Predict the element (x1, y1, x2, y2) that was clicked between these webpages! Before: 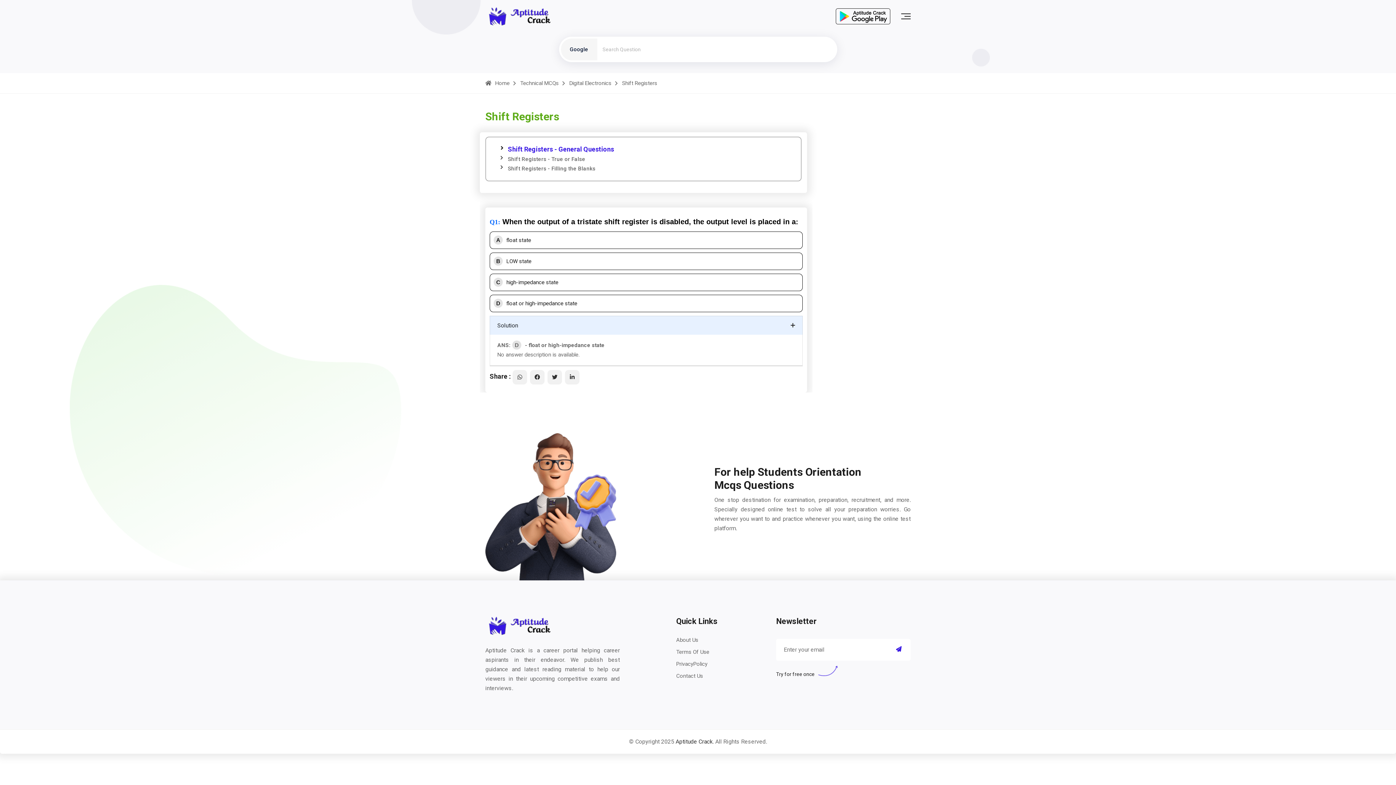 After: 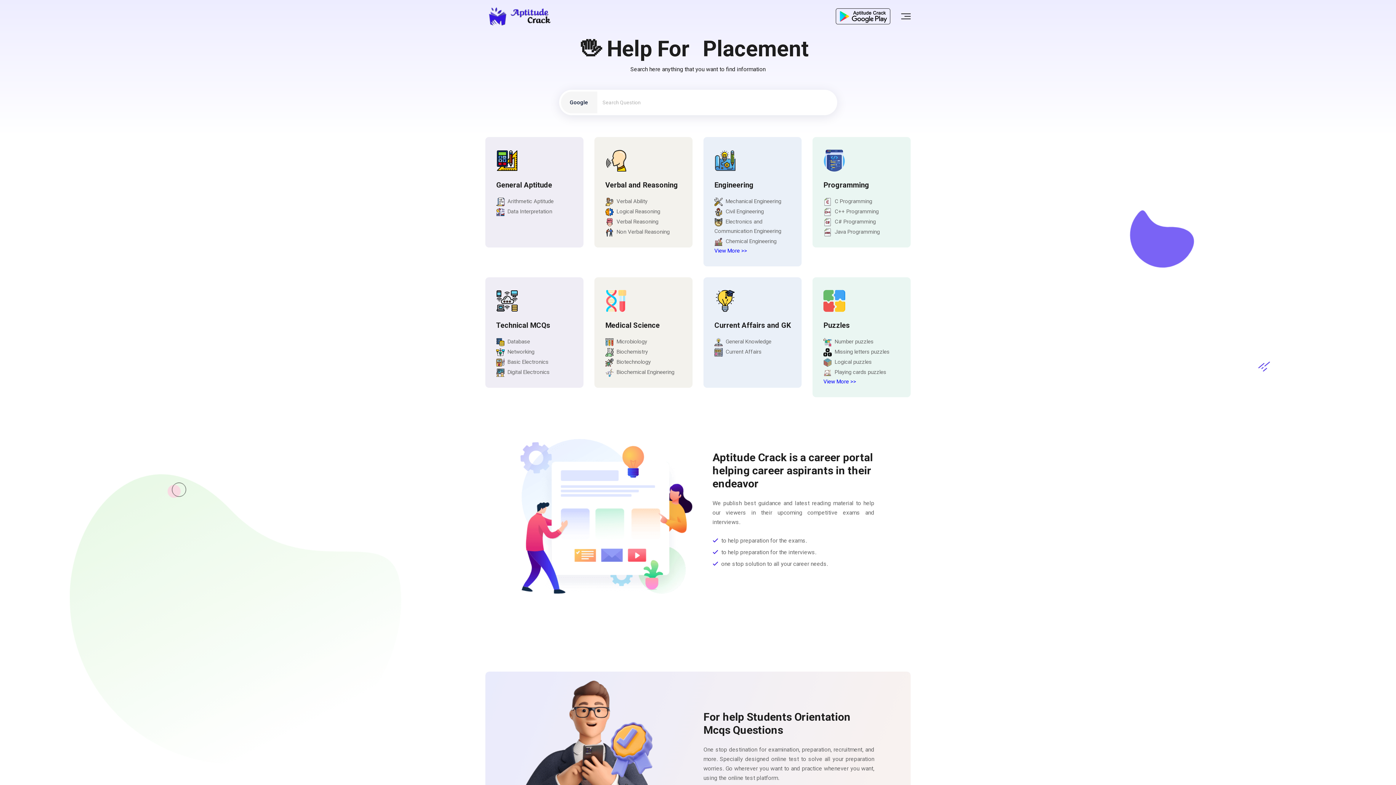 Action: bbox: (485, 78, 509, 88) label: Home